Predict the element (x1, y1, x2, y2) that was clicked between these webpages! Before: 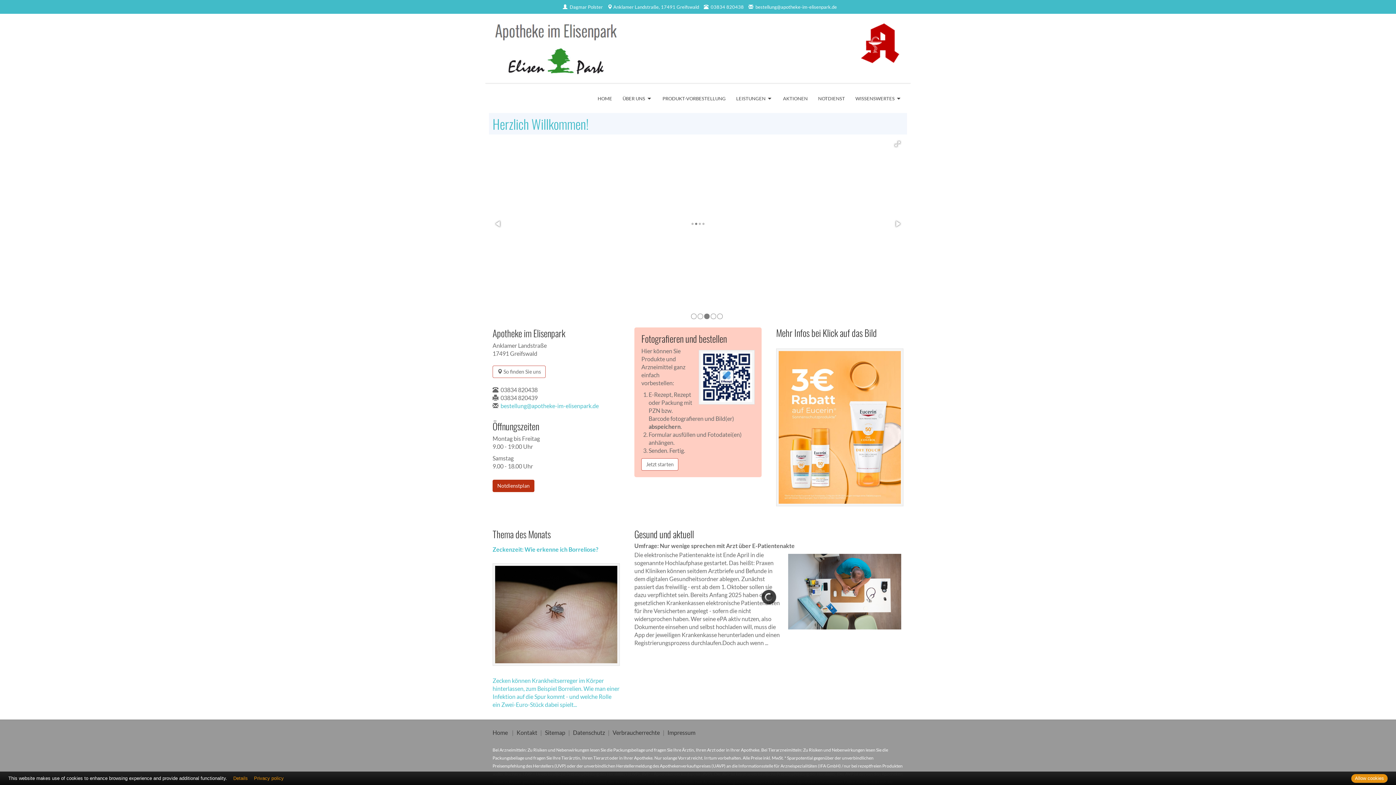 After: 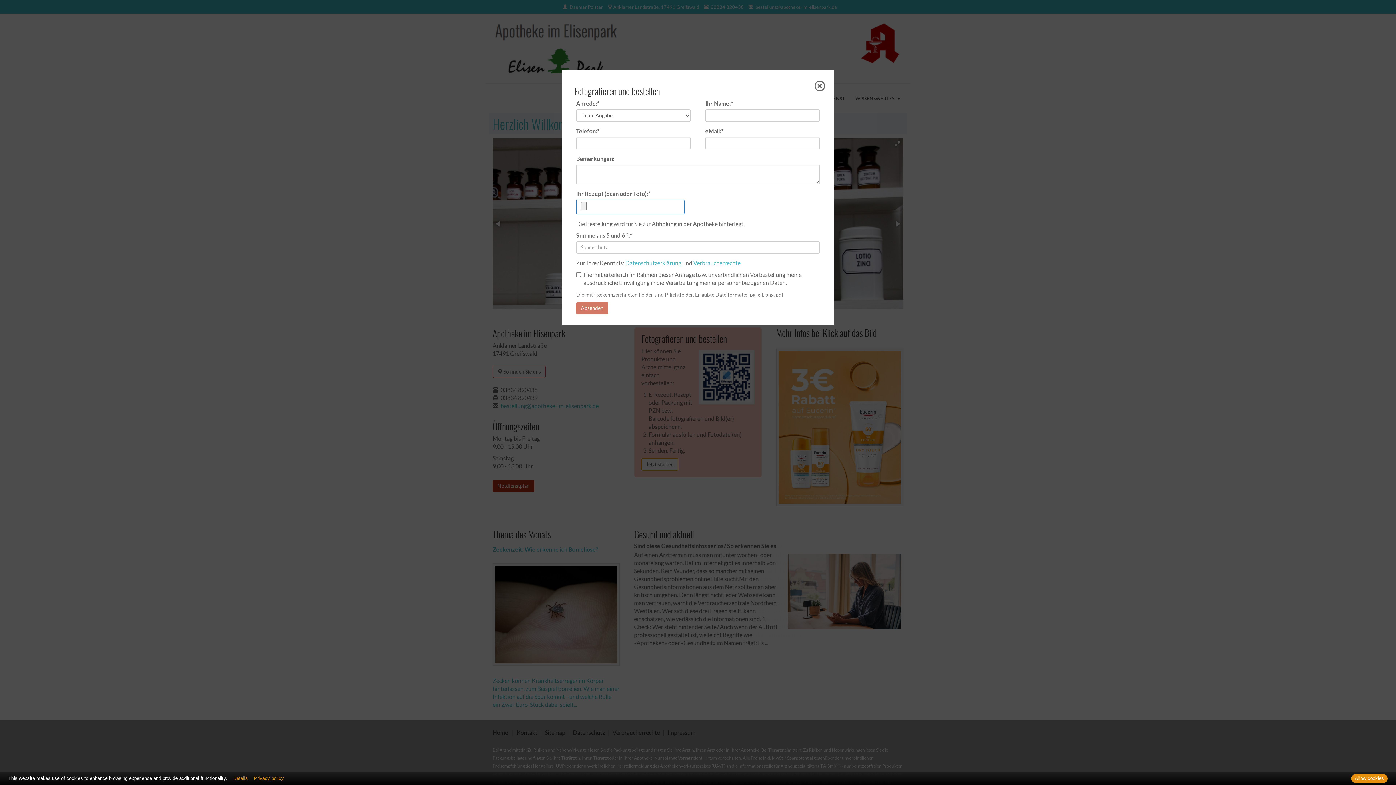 Action: bbox: (641, 458, 678, 470) label: Jetzt starten